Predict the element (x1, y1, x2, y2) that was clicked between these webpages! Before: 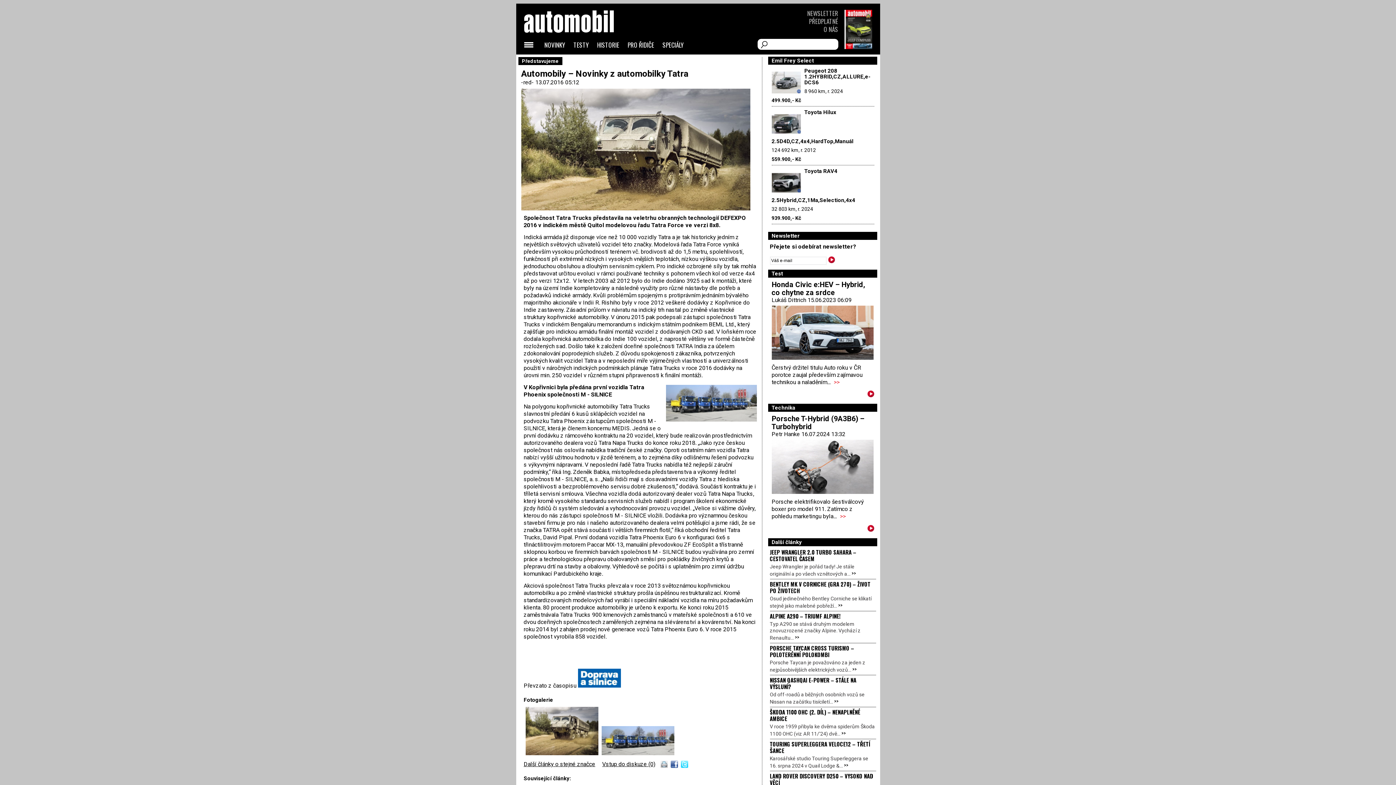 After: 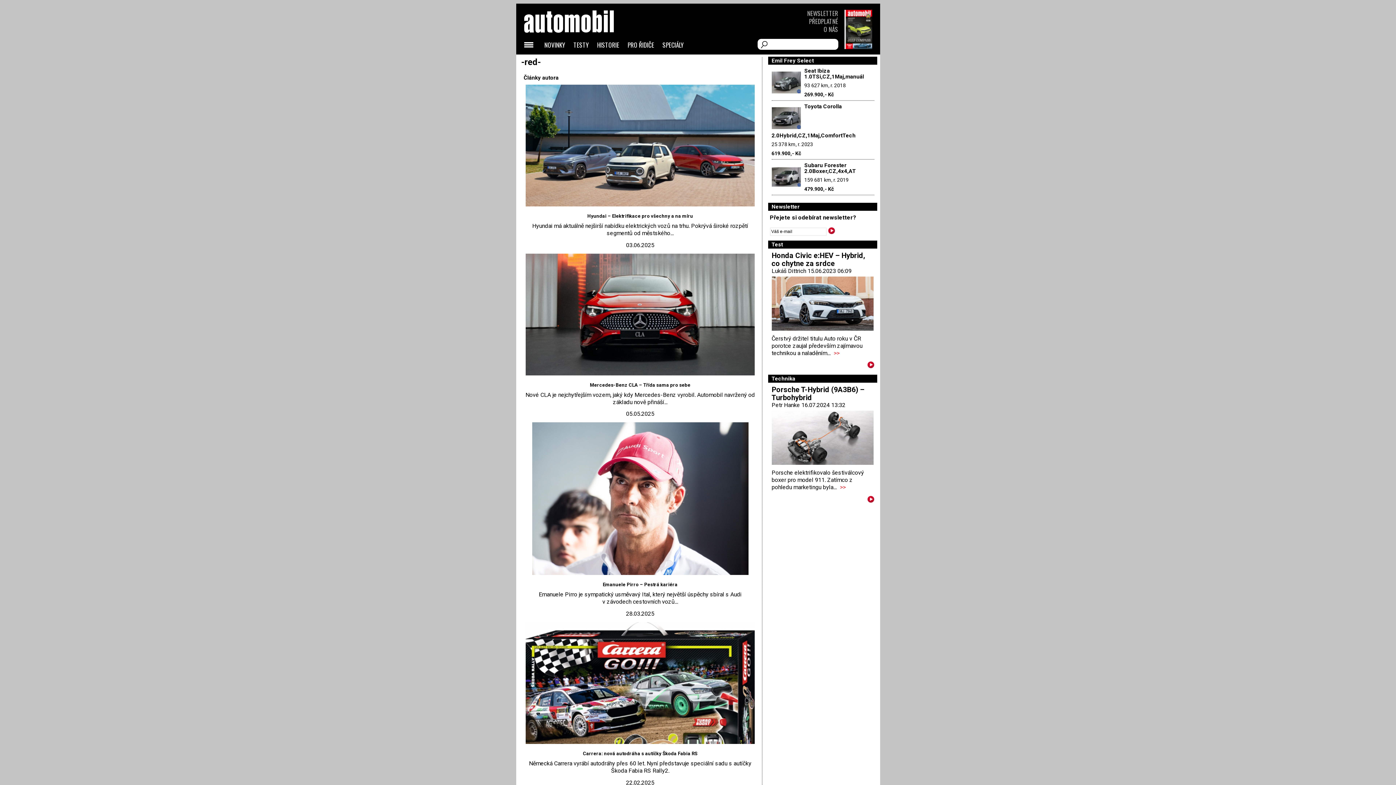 Action: label: -red-  bbox: (521, 78, 535, 85)